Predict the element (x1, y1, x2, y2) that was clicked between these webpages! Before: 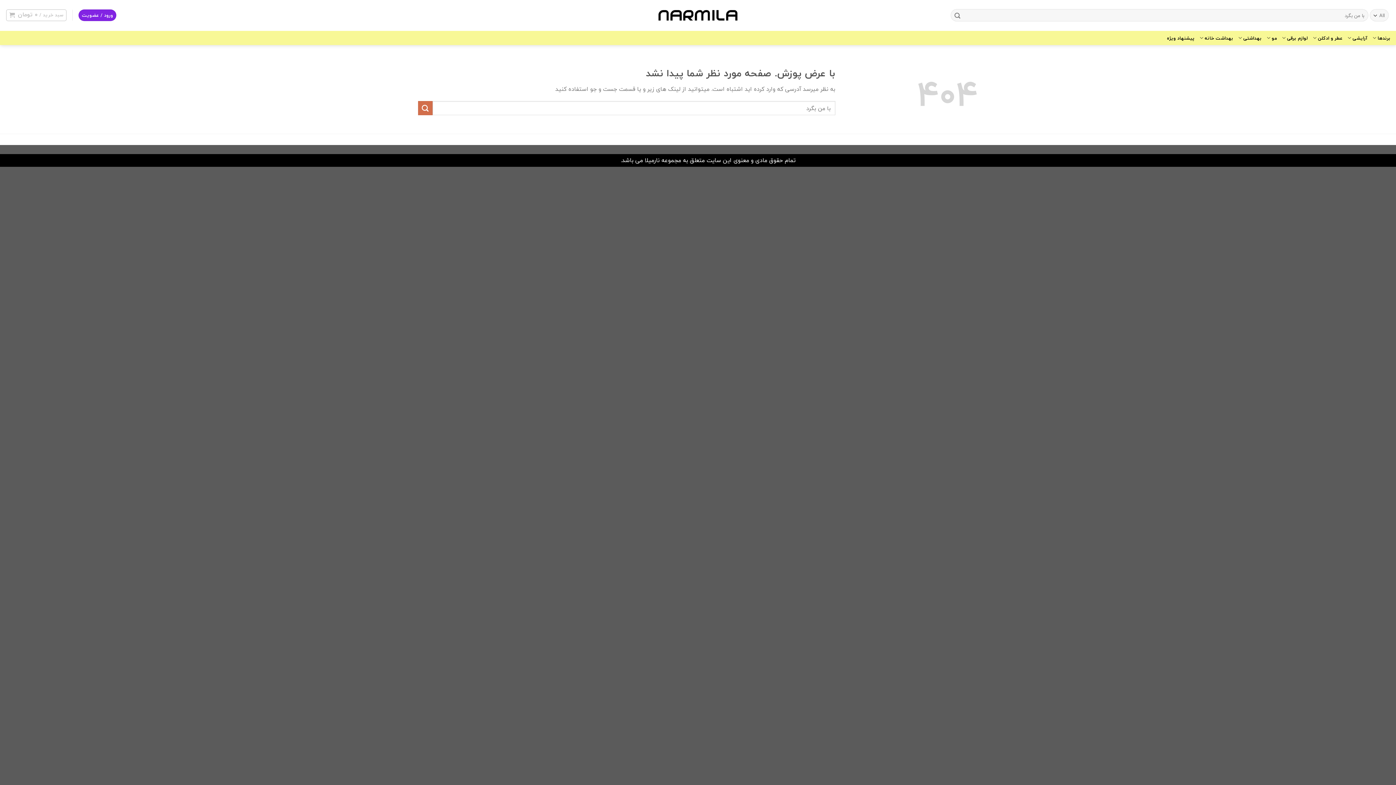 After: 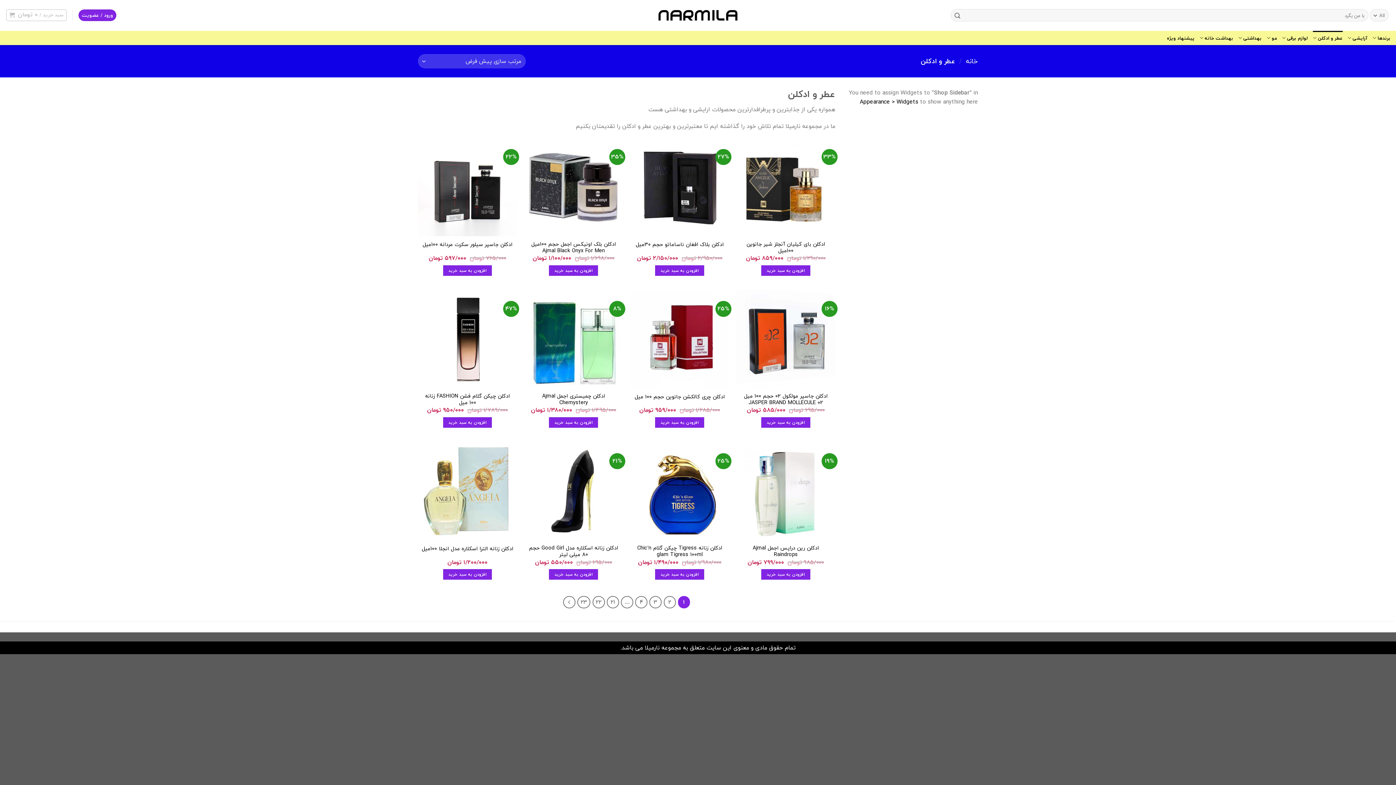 Action: bbox: (1313, 30, 1342, 45) label: عطر و ادکلن